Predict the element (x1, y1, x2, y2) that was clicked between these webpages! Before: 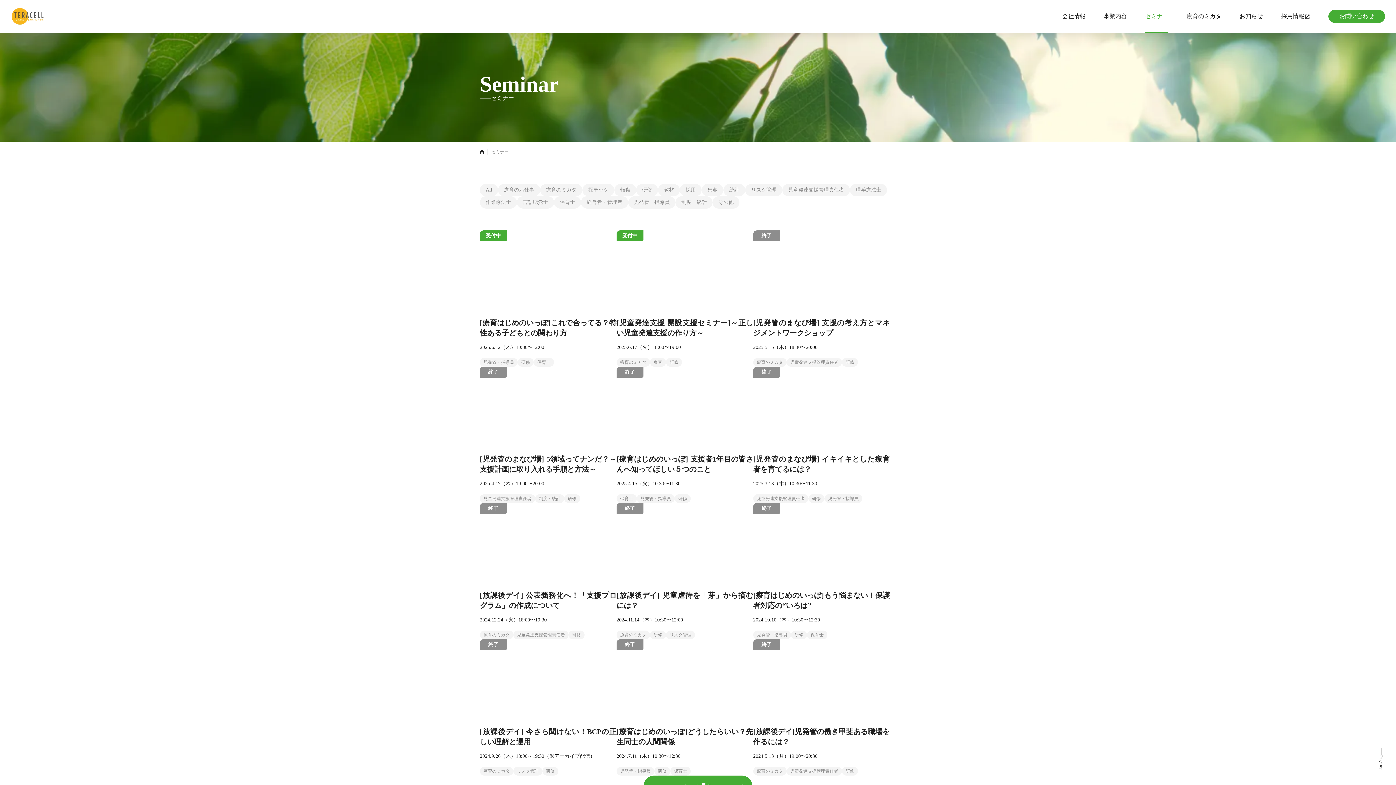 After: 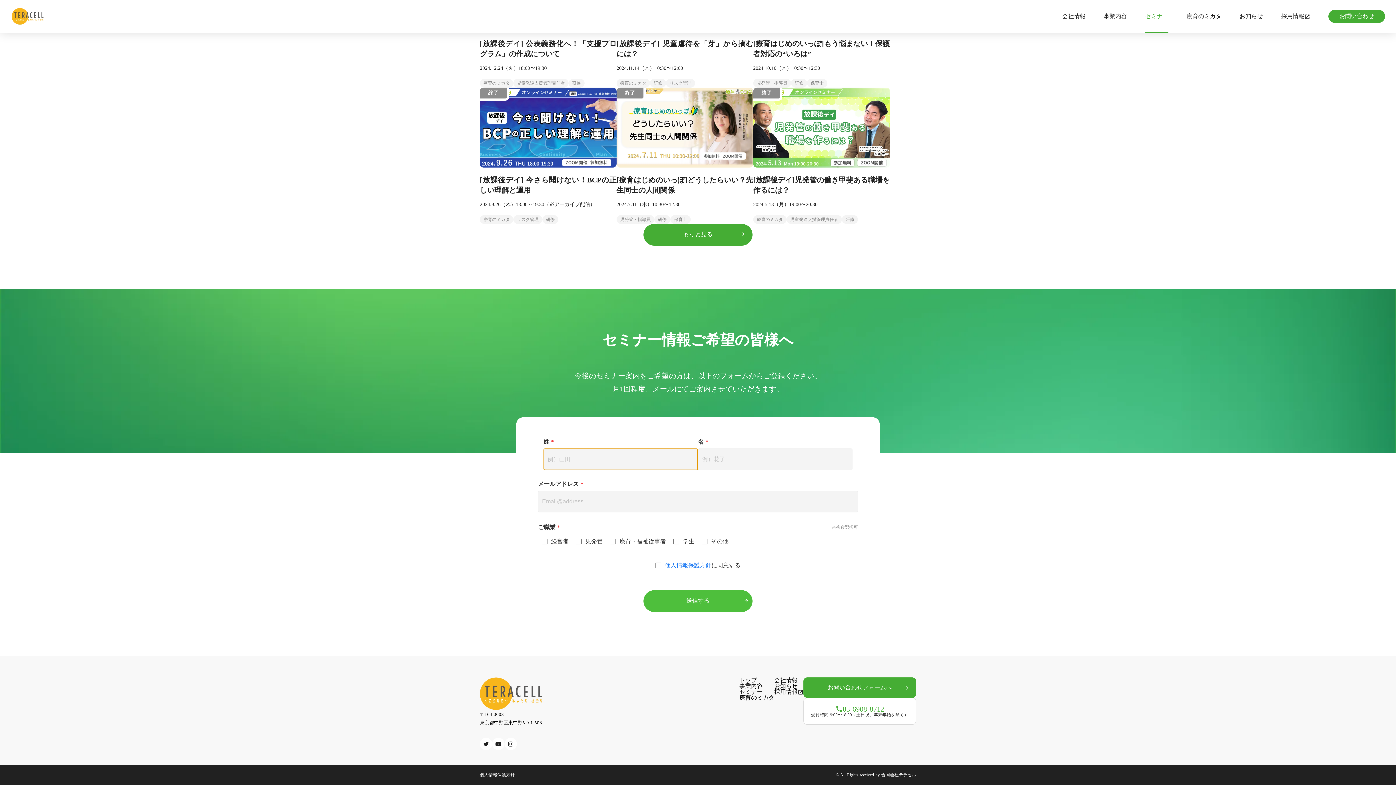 Action: bbox: (643, 575, 752, 597) label: 送信する

arrow_forward